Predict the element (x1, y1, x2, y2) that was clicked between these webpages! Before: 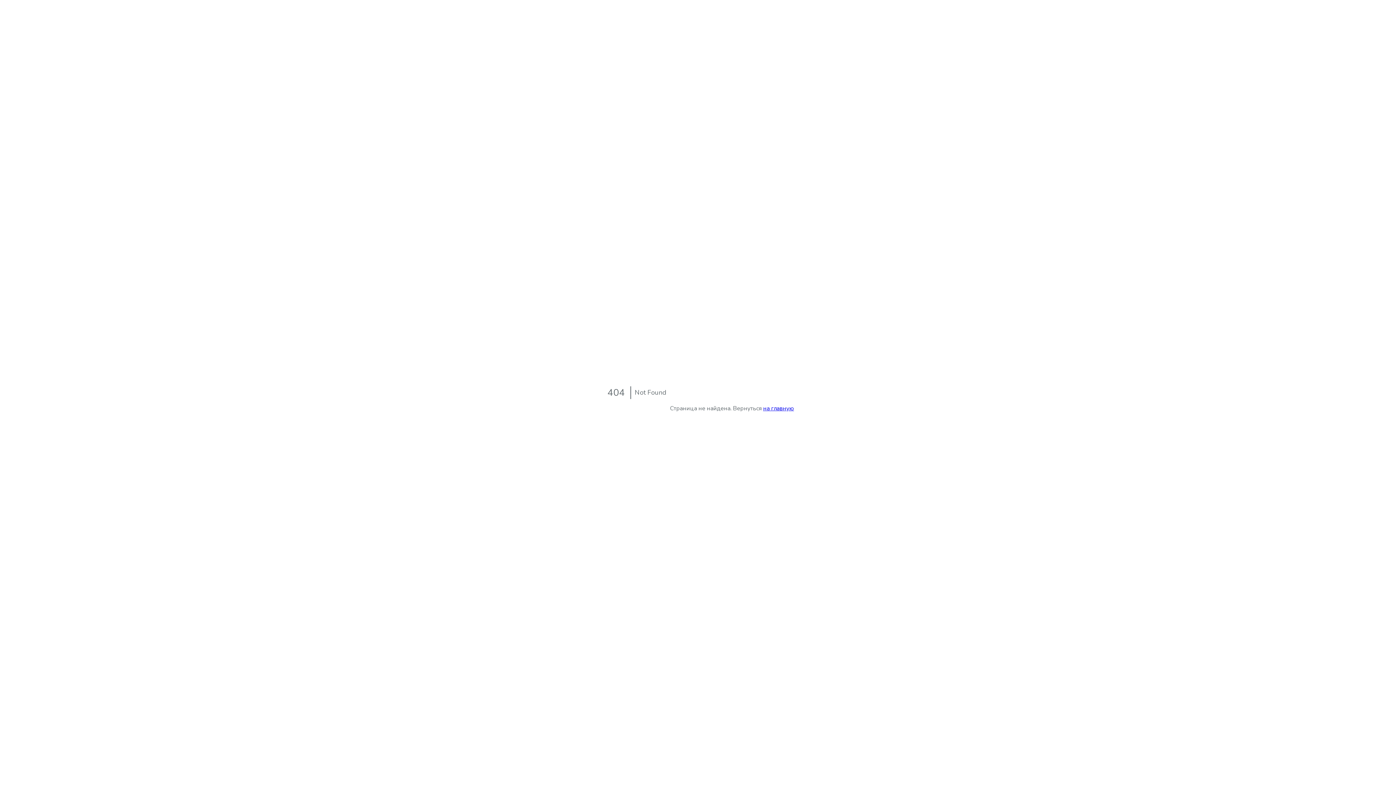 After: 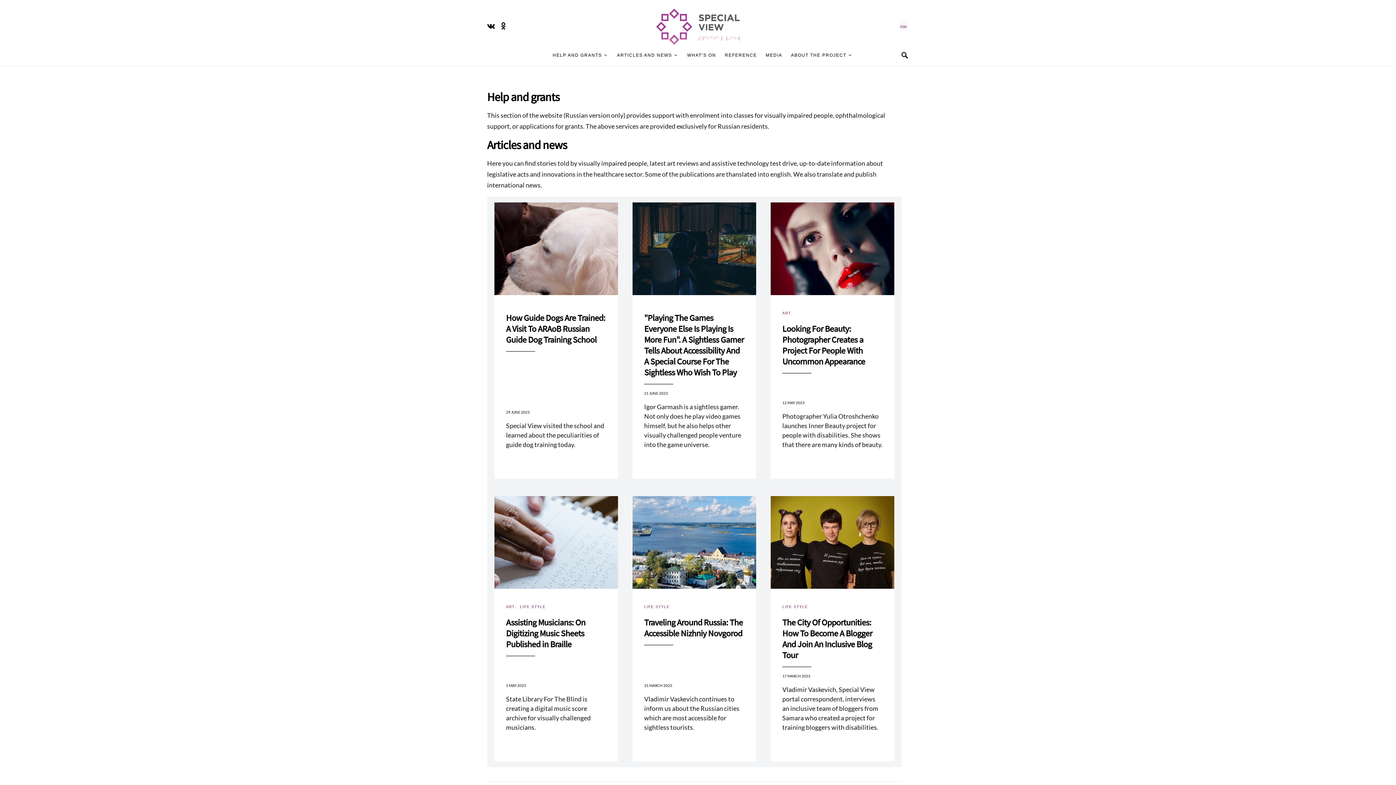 Action: bbox: (763, 404, 794, 412) label: на главную